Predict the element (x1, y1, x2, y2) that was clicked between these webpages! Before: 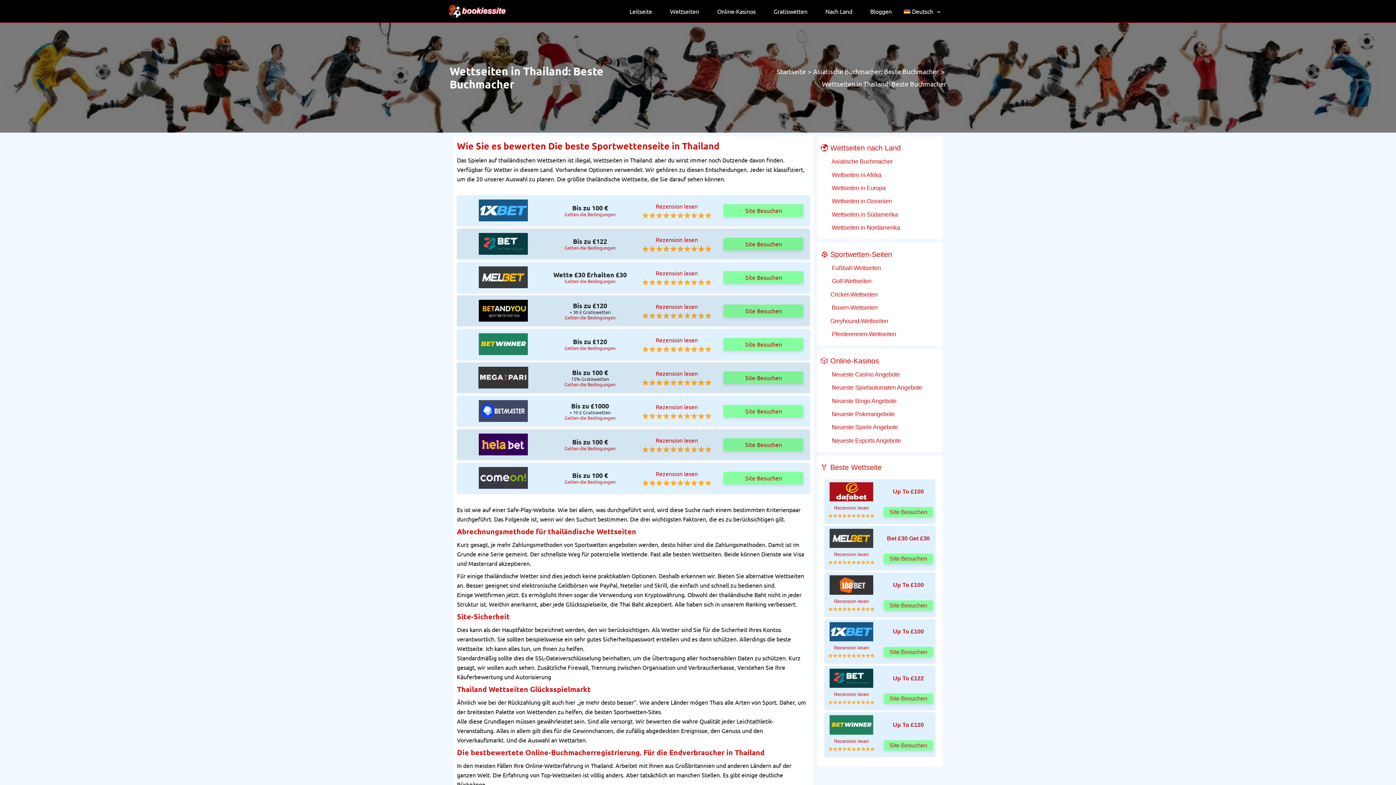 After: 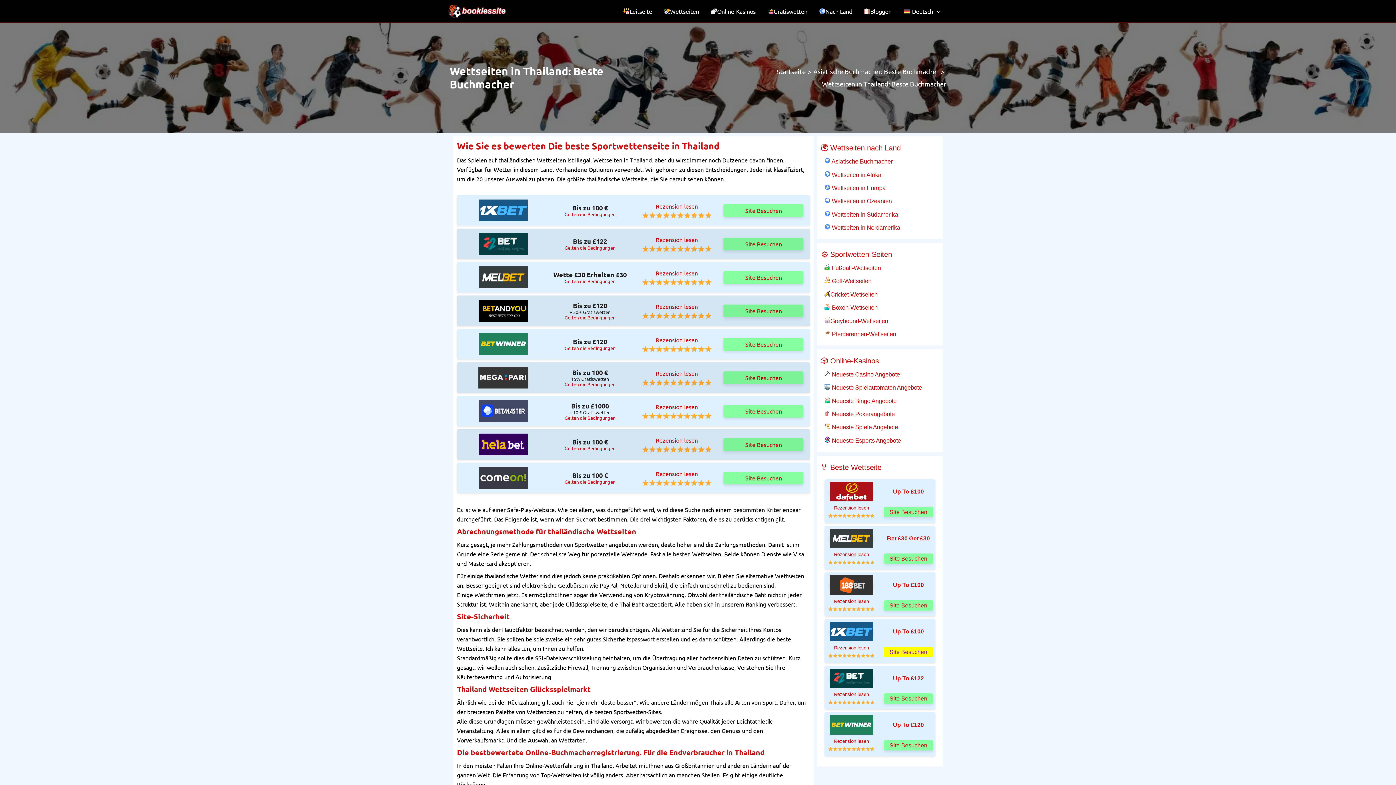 Action: bbox: (883, 647, 933, 657) label: Site Besuchen